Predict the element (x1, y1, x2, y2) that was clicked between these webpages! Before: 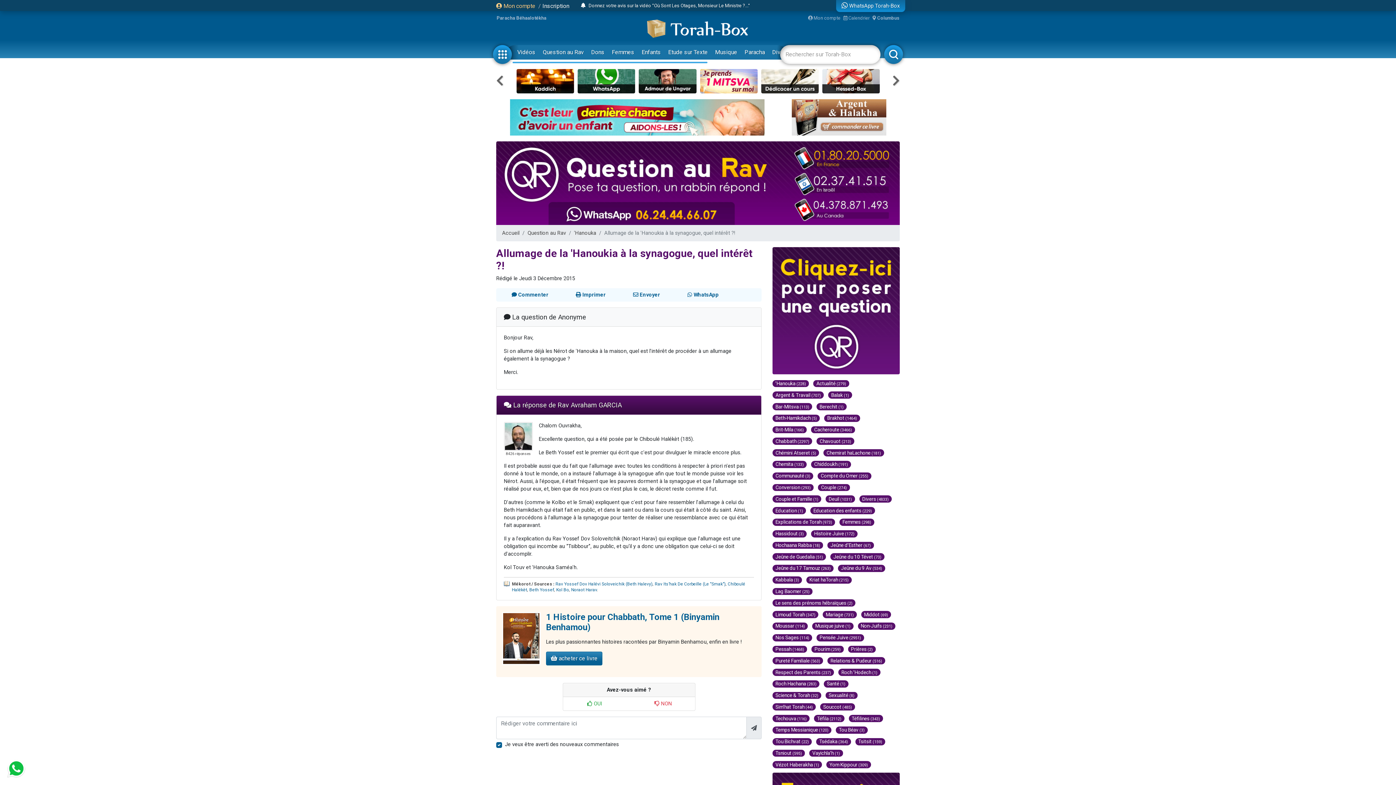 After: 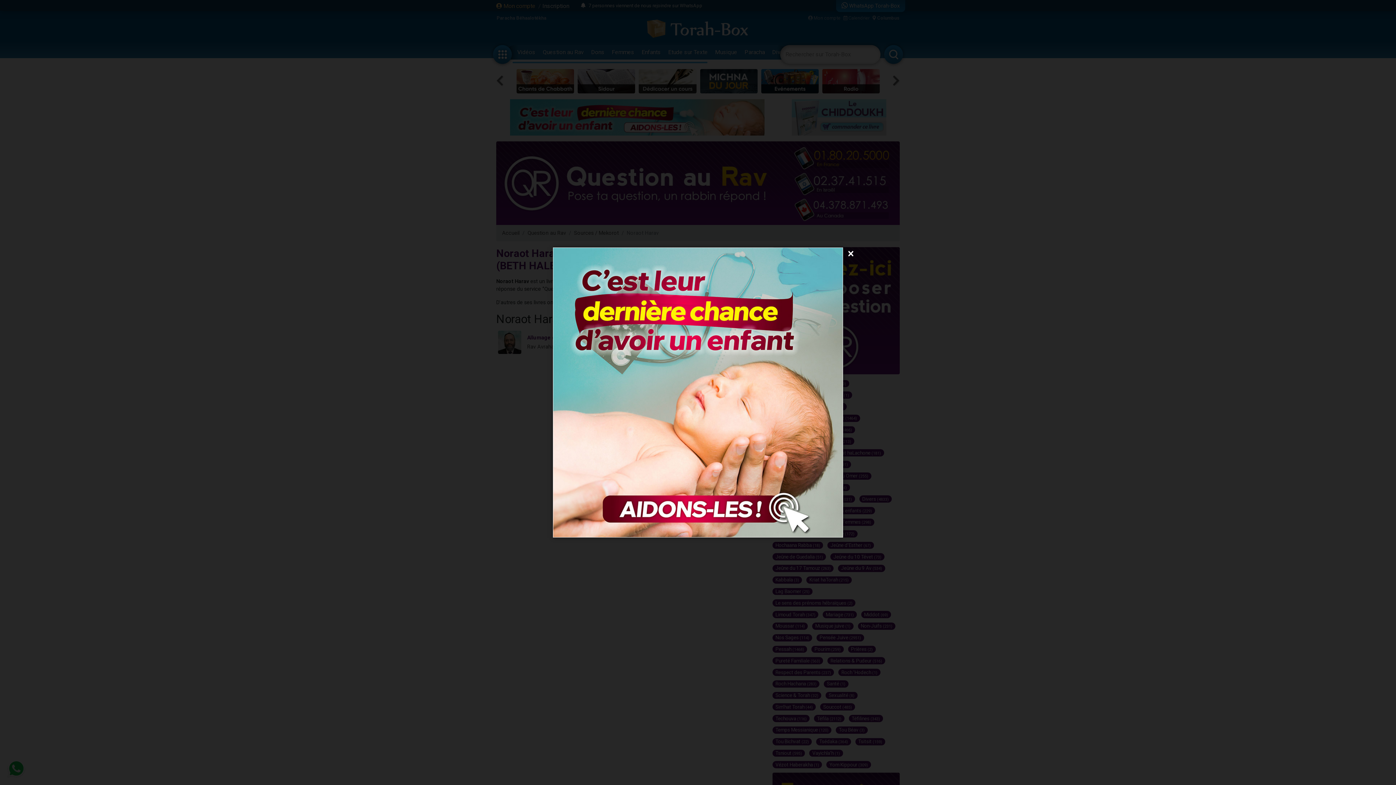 Action: bbox: (571, 587, 597, 592) label: Noraot Harav